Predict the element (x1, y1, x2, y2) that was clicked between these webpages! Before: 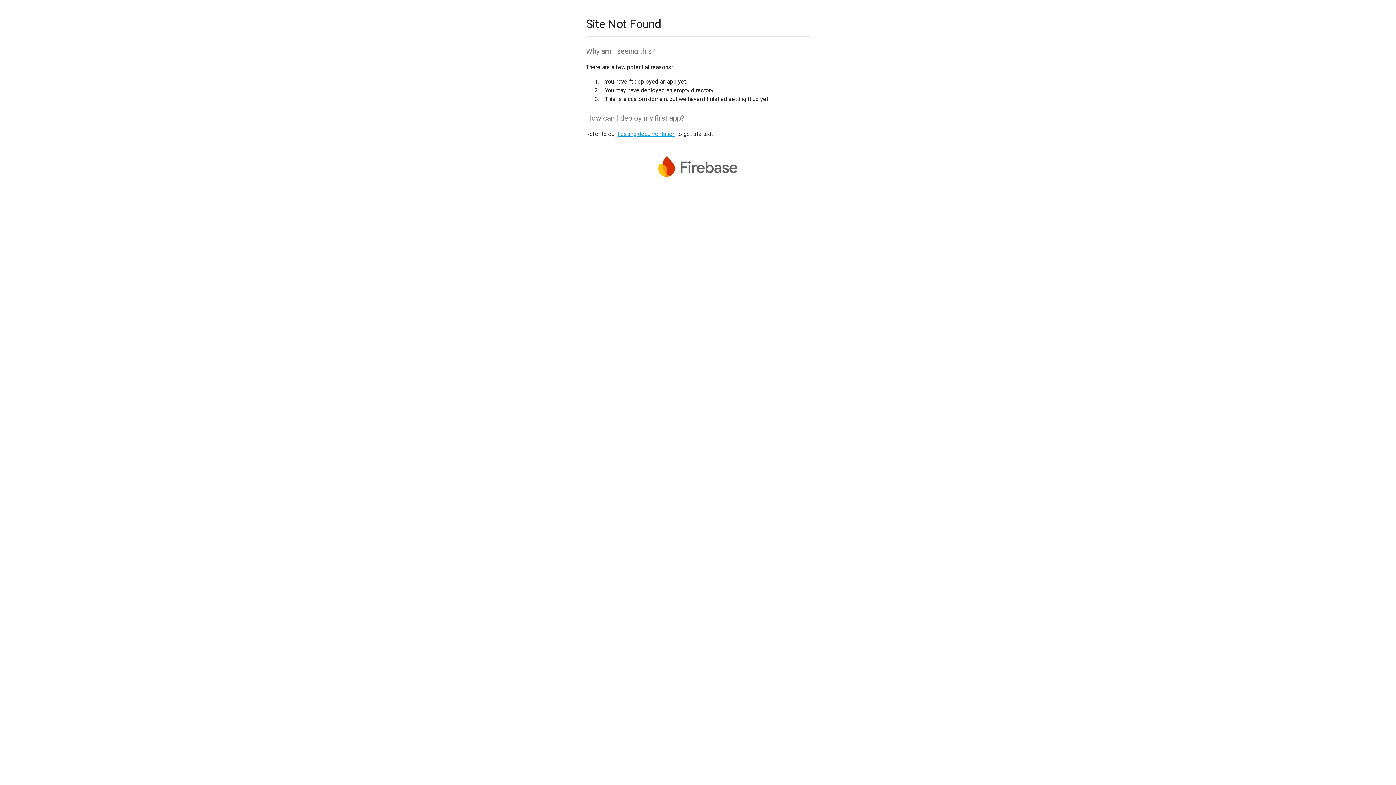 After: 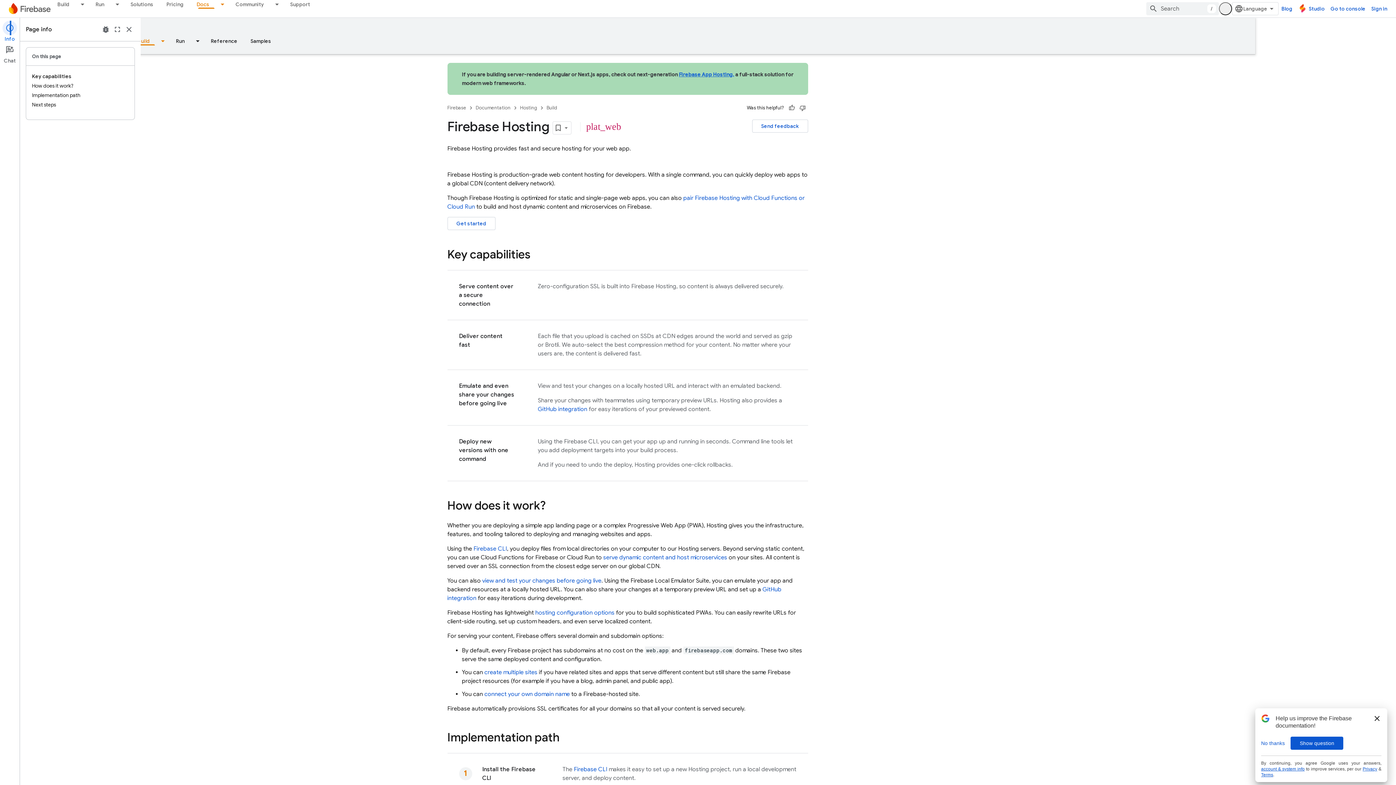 Action: label: hosting documentation bbox: (617, 130, 675, 137)